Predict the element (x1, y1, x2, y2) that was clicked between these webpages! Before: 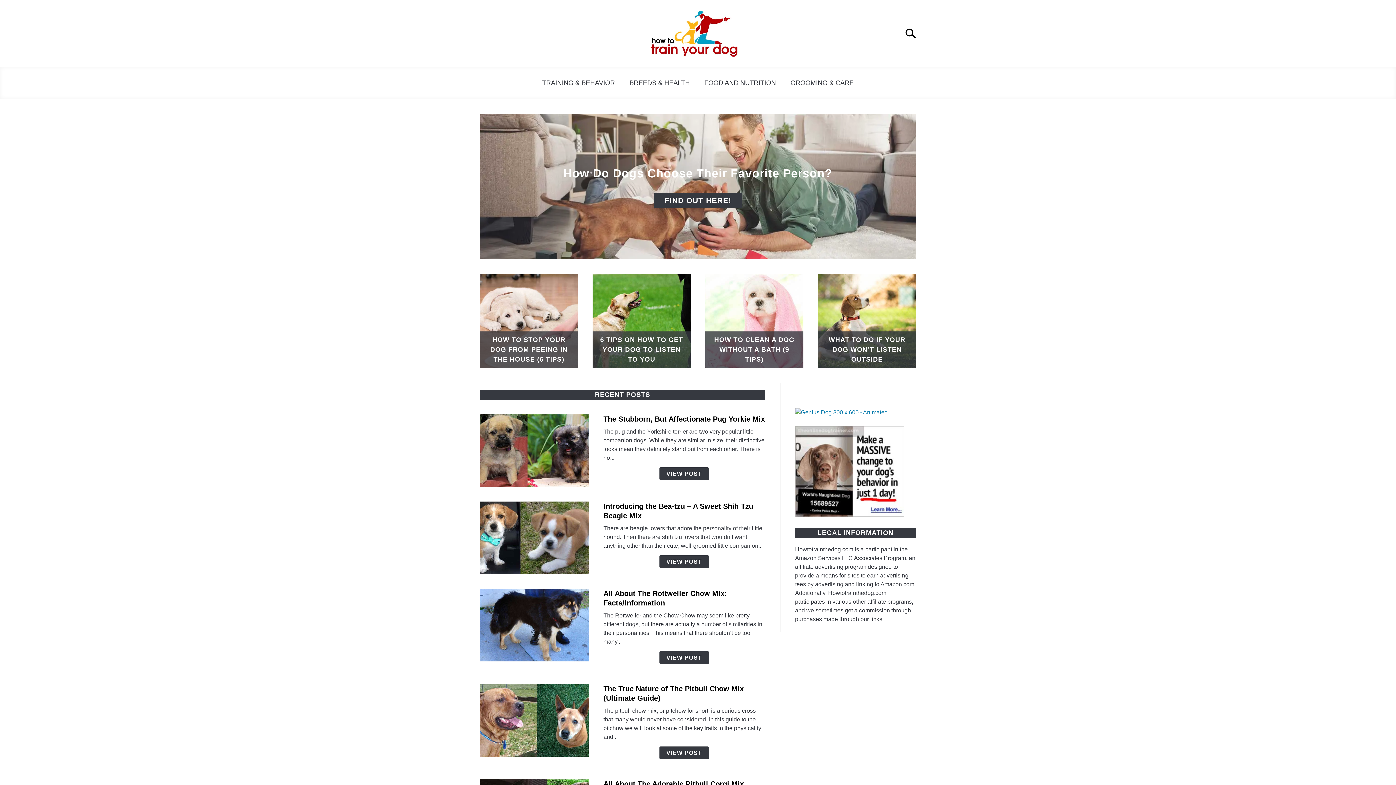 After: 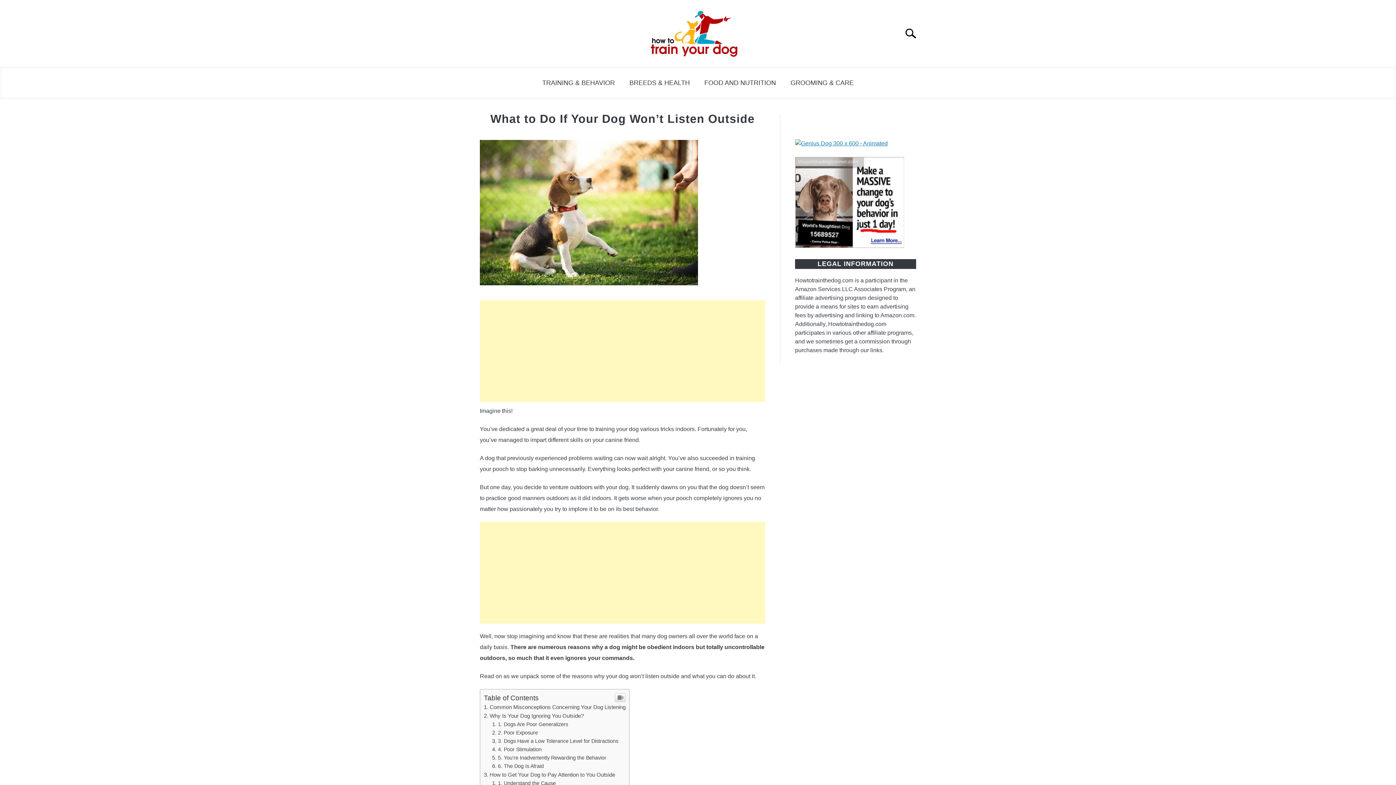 Action: bbox: (818, 273, 916, 368) label: WHAT TO DO IF YOUR DOG WON’T LISTEN OUTSIDE